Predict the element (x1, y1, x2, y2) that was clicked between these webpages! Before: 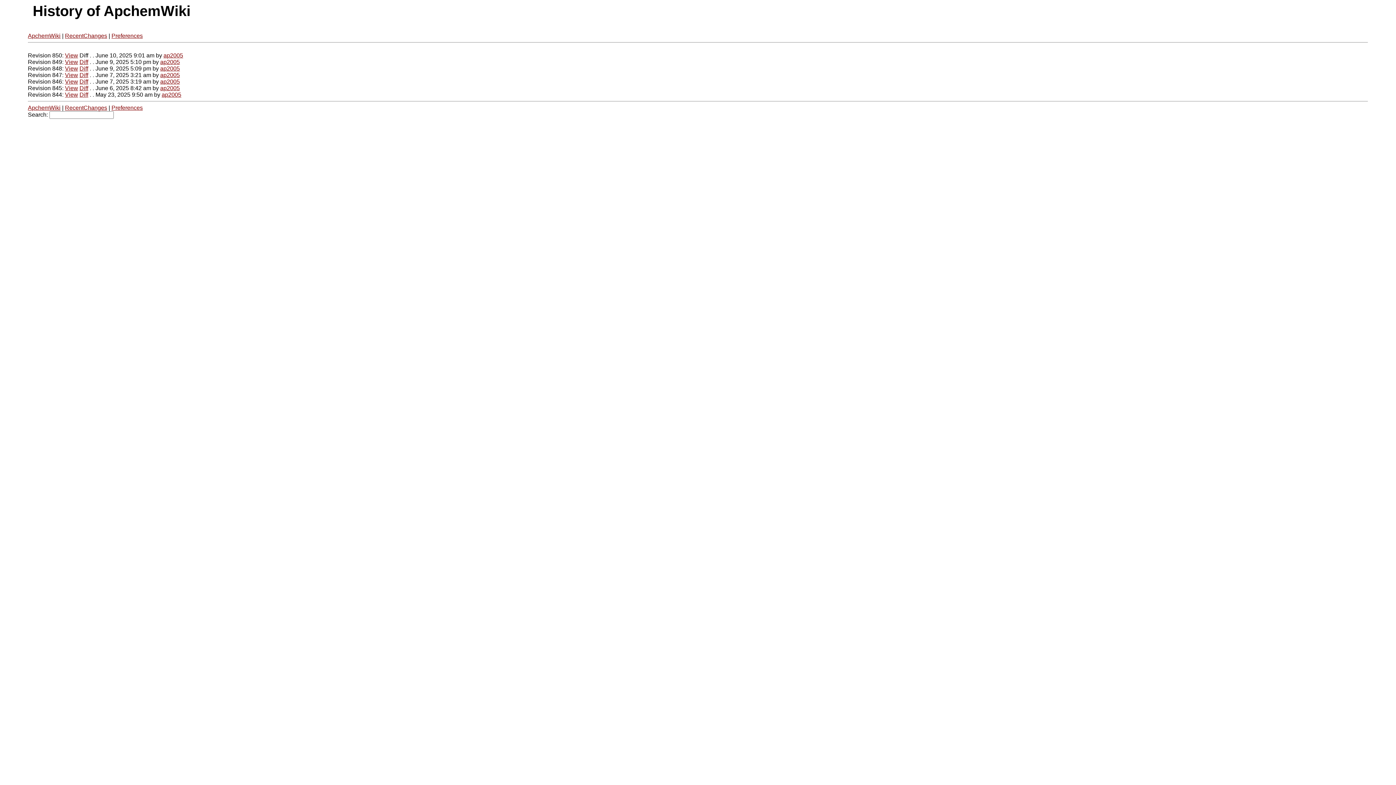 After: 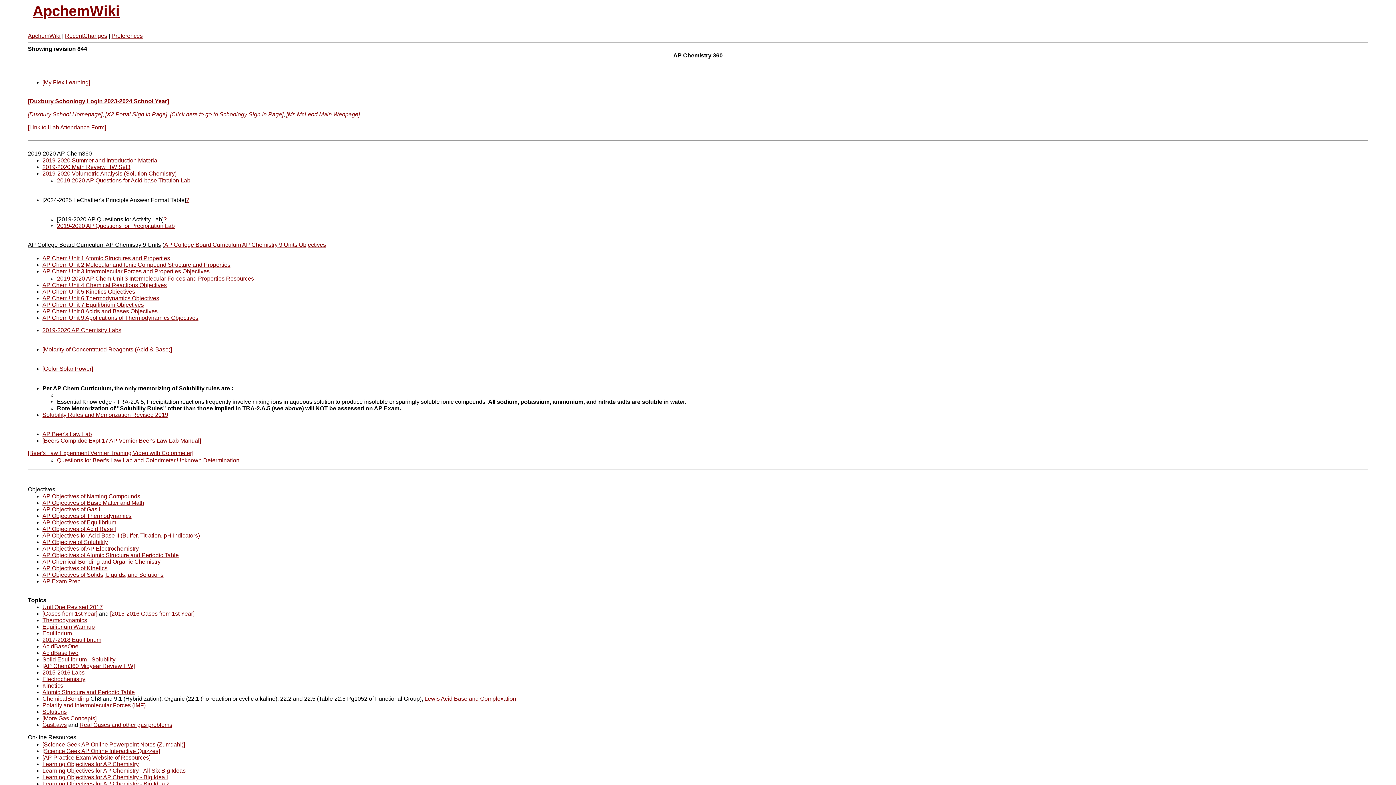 Action: label: View bbox: (65, 91, 78, 97)